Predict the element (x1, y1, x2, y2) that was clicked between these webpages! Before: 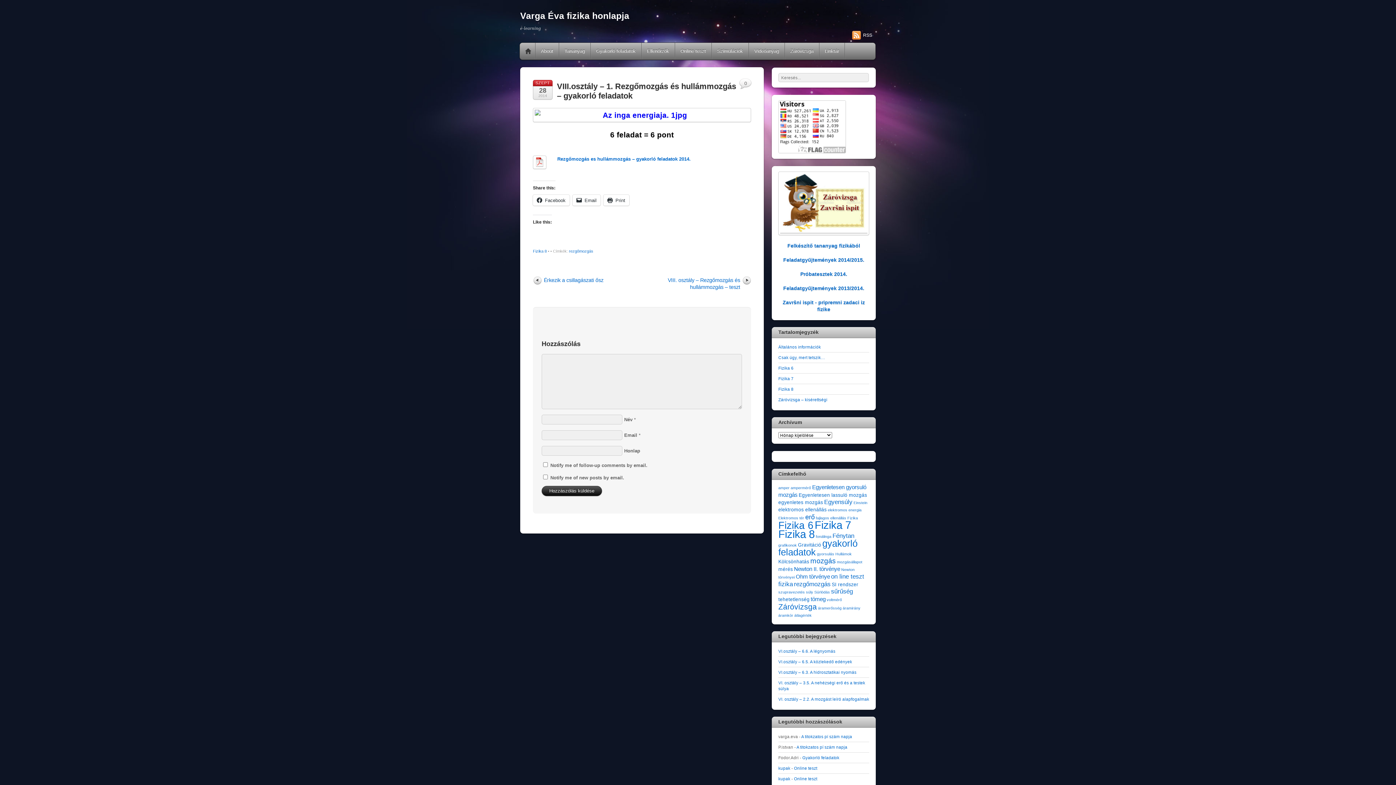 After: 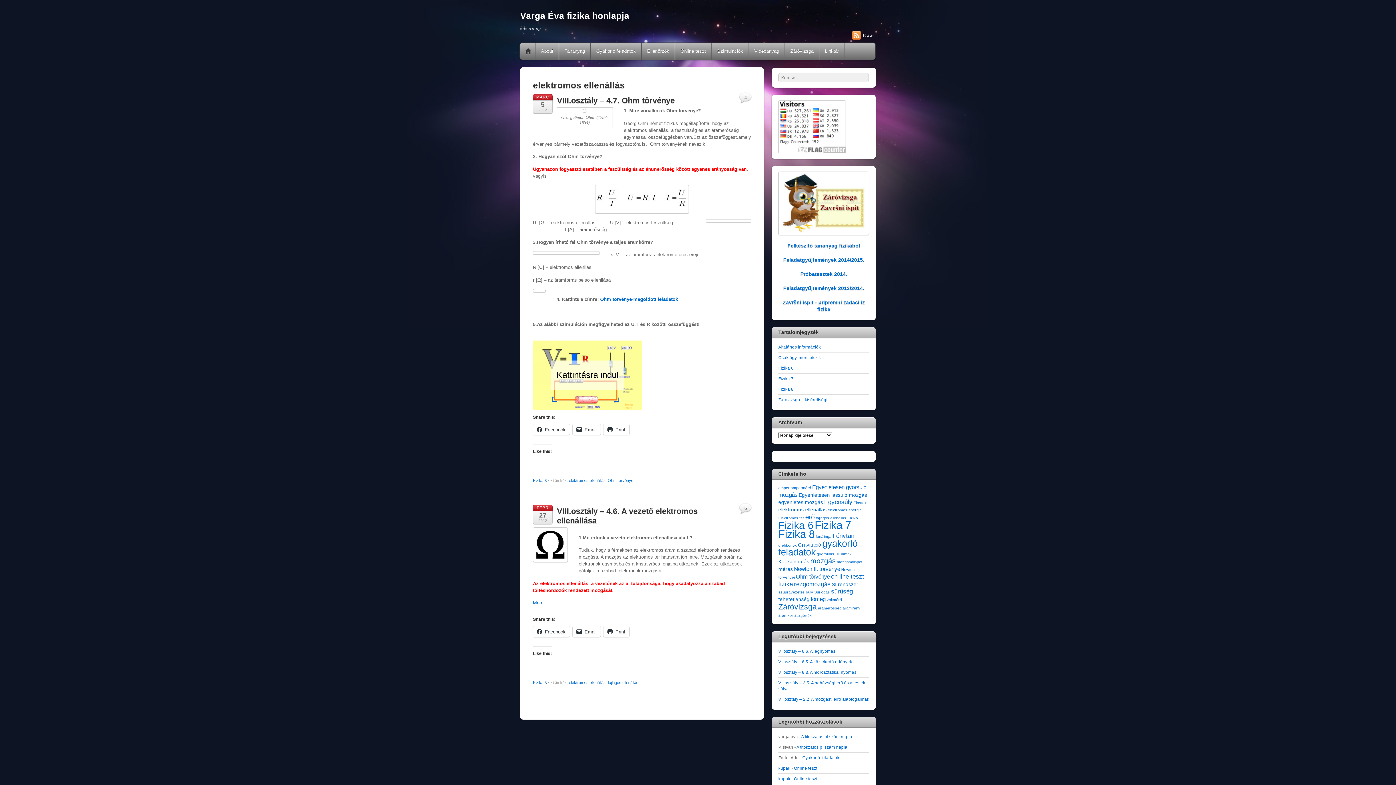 Action: bbox: (778, 507, 826, 512) label: elektromos ellenállás (2 elem)